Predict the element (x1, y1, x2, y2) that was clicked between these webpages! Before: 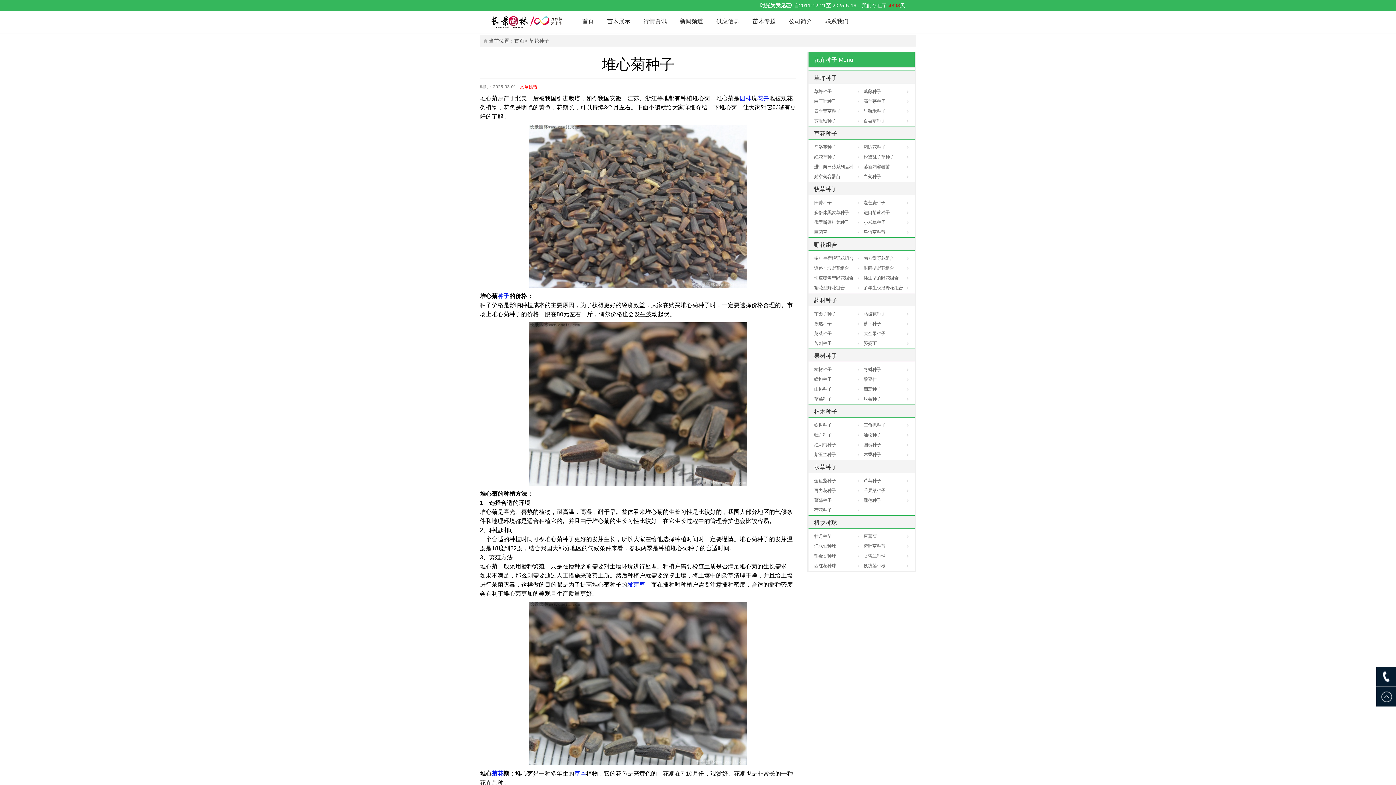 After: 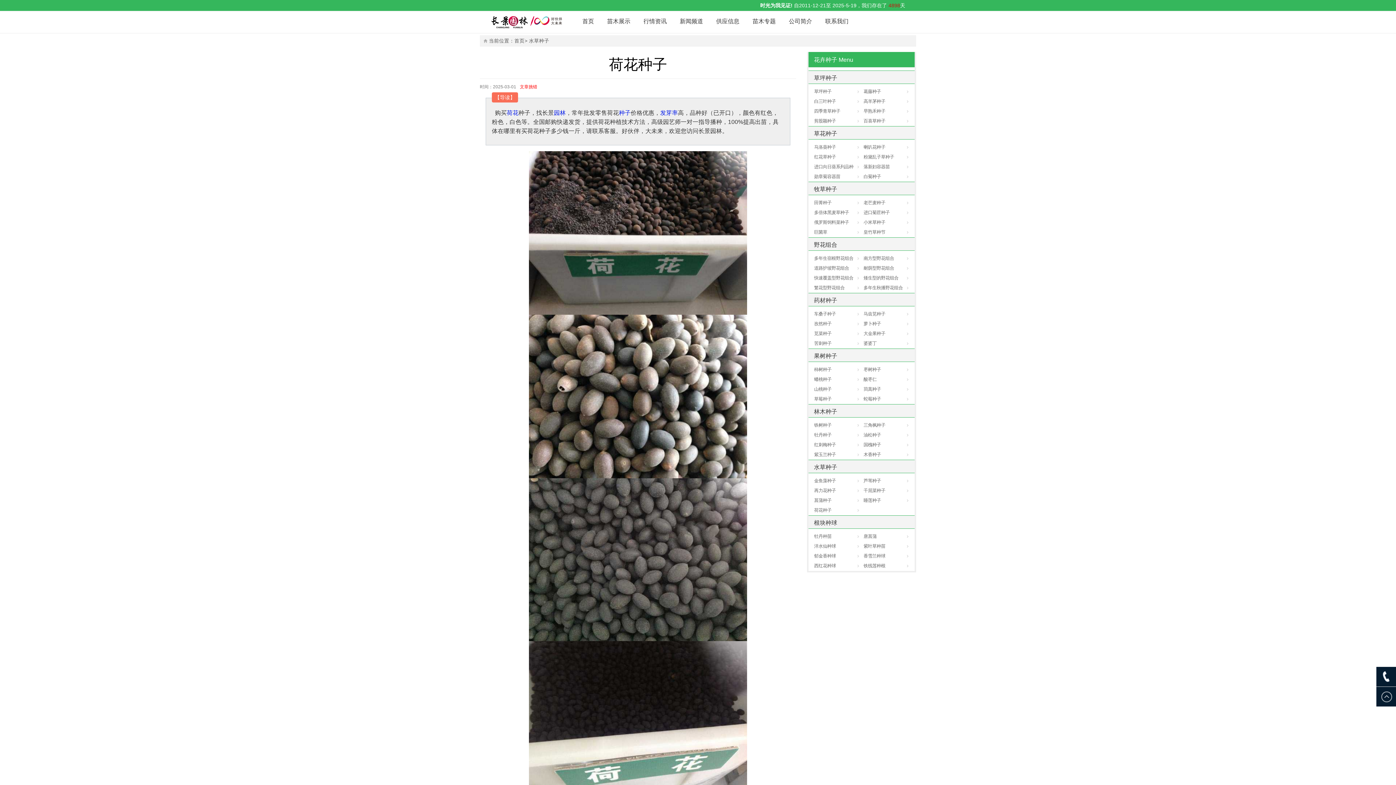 Action: label: 荷花种子 bbox: (812, 505, 861, 515)